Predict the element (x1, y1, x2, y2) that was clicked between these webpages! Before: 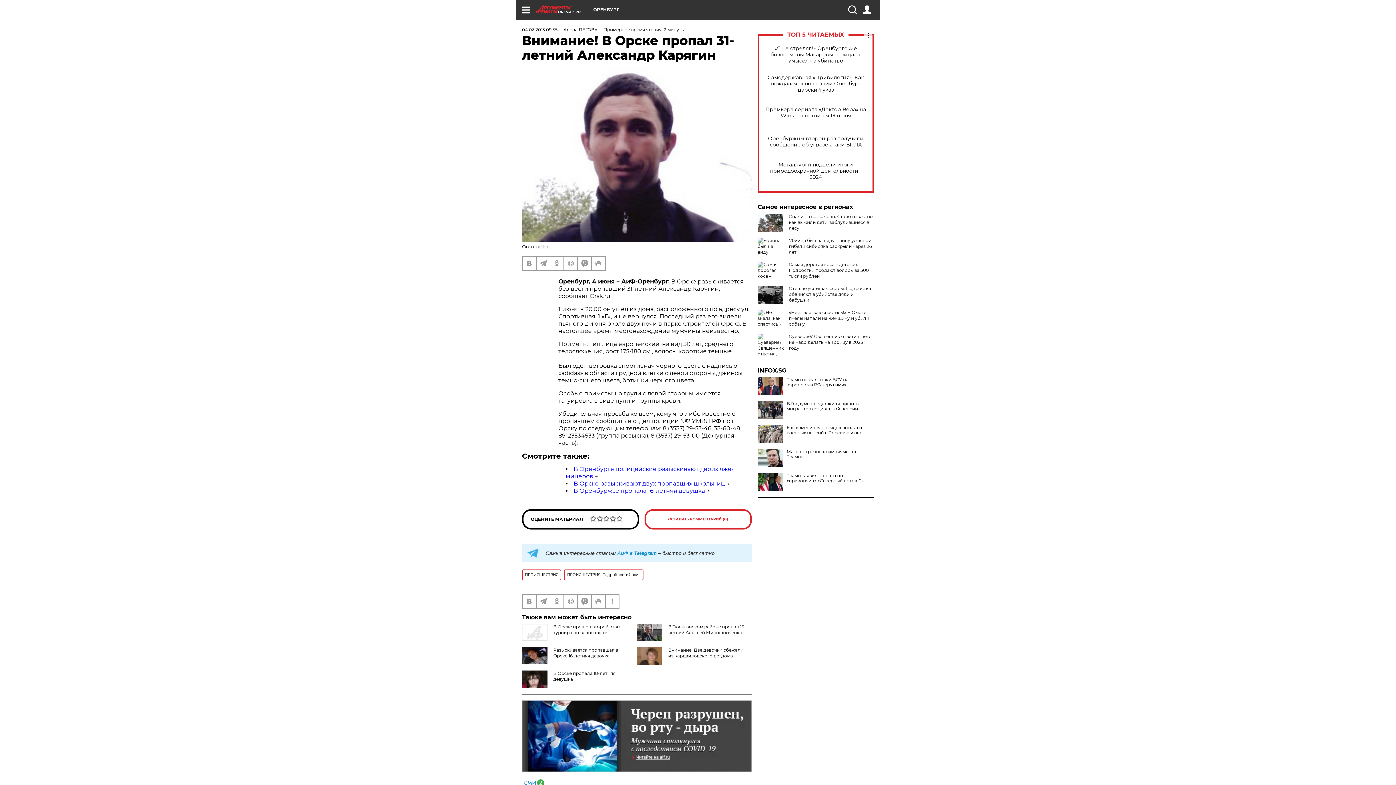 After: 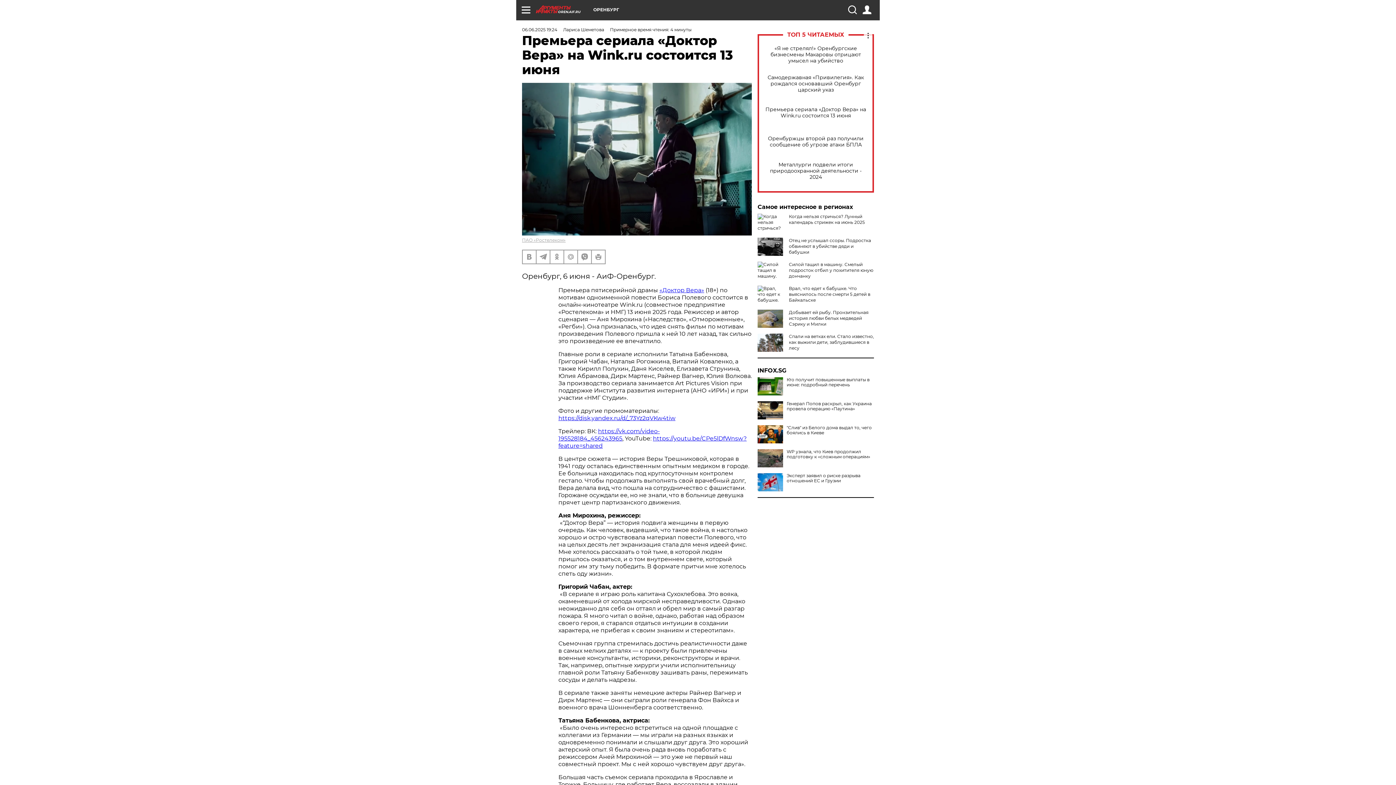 Action: label: Премьера сериала «Доктор Вера» на Wink.ru состоится 13 июня bbox: (765, 106, 866, 118)